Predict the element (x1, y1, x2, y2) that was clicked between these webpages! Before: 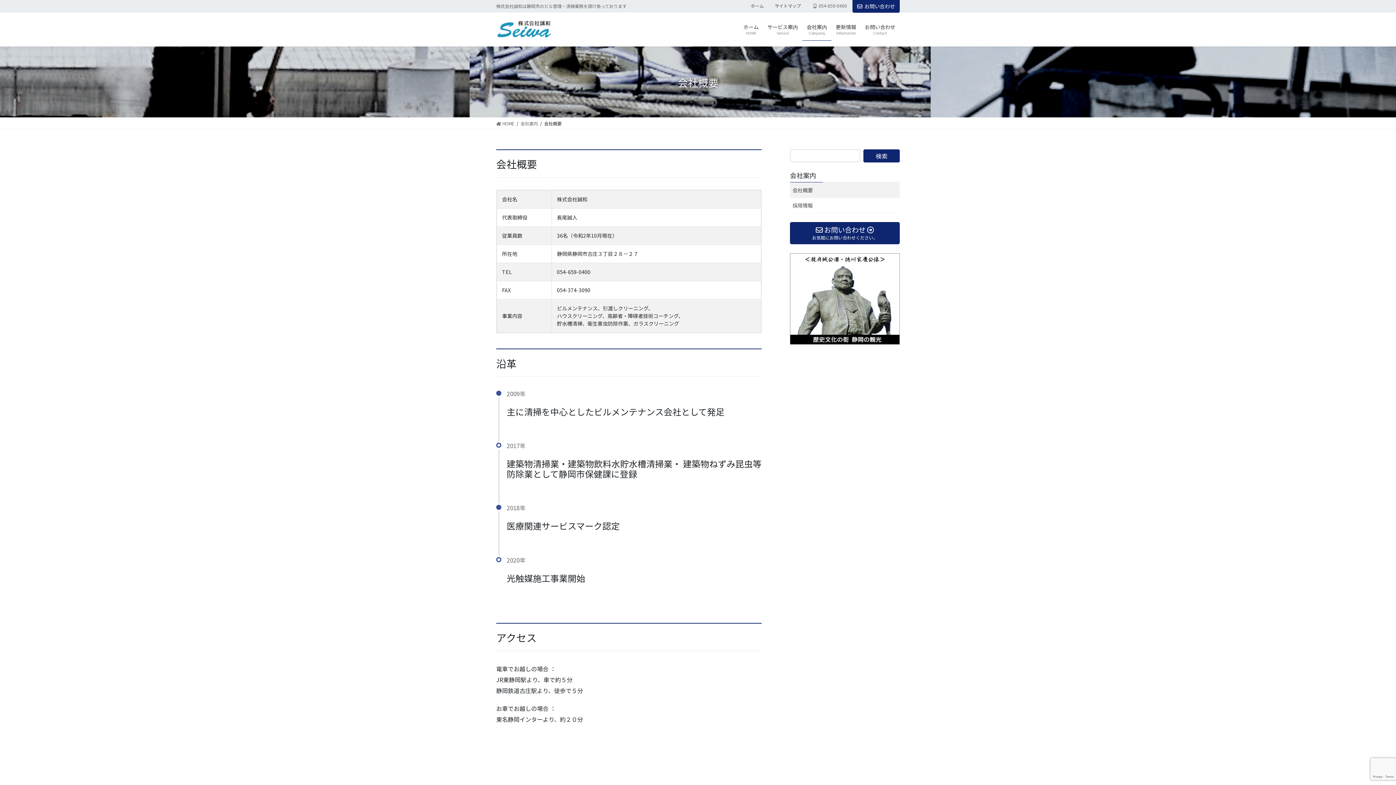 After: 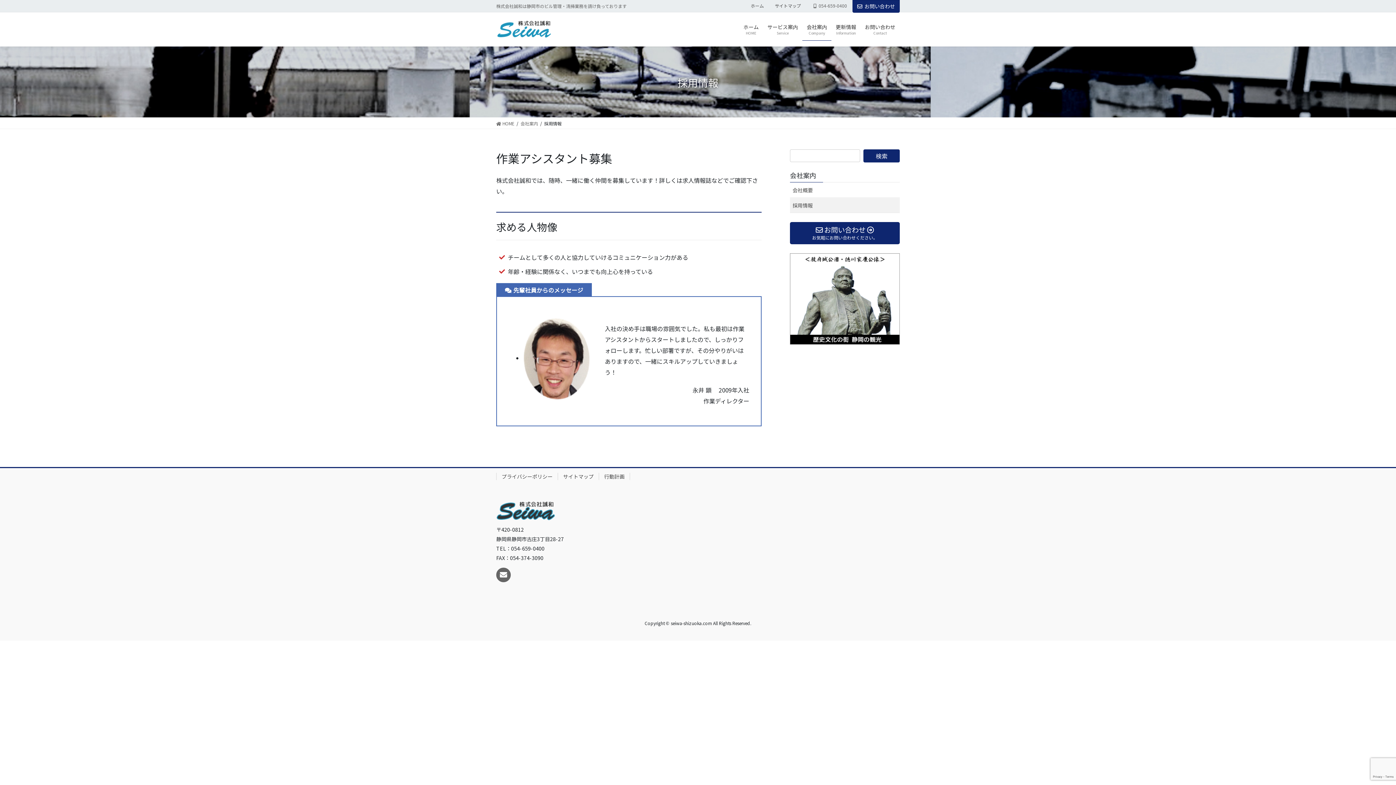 Action: bbox: (790, 197, 900, 213) label: 採用情報